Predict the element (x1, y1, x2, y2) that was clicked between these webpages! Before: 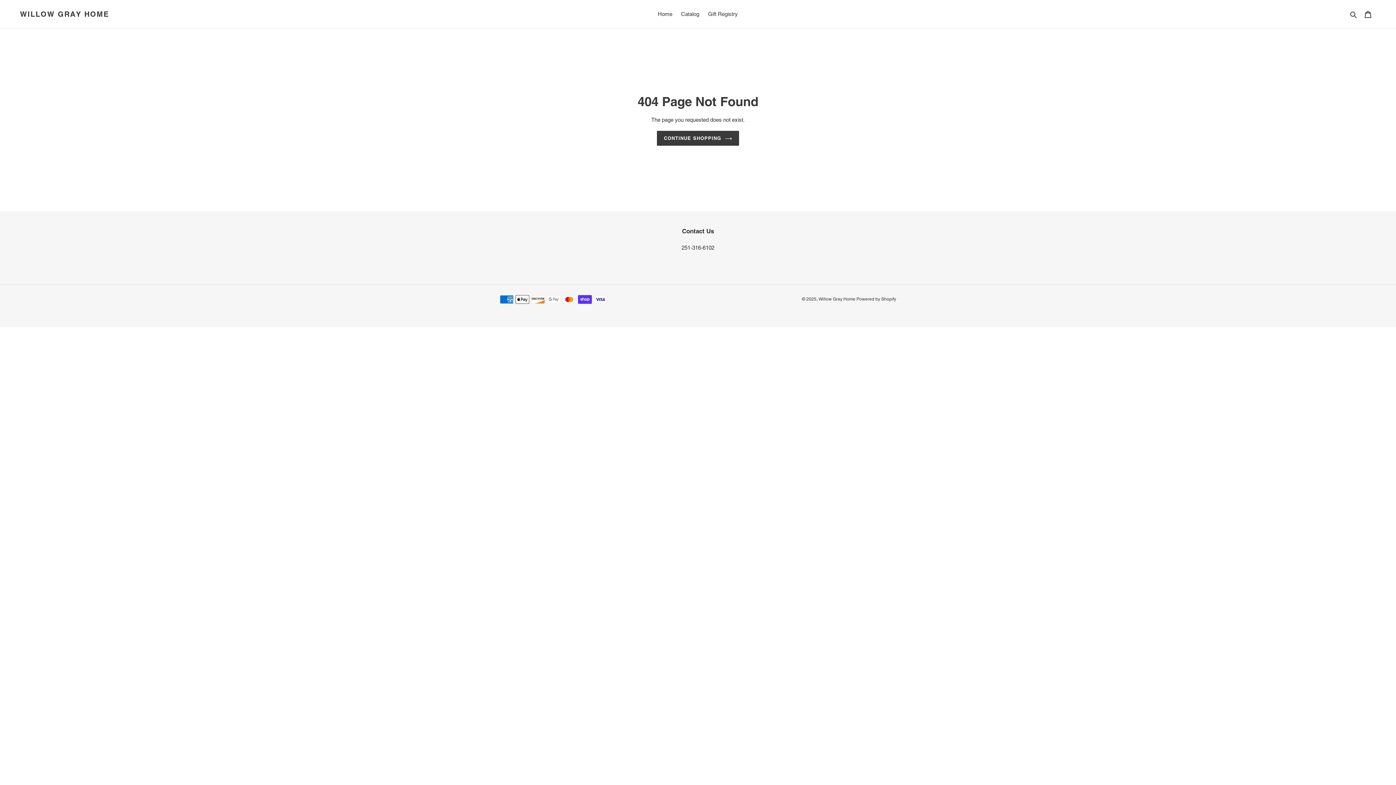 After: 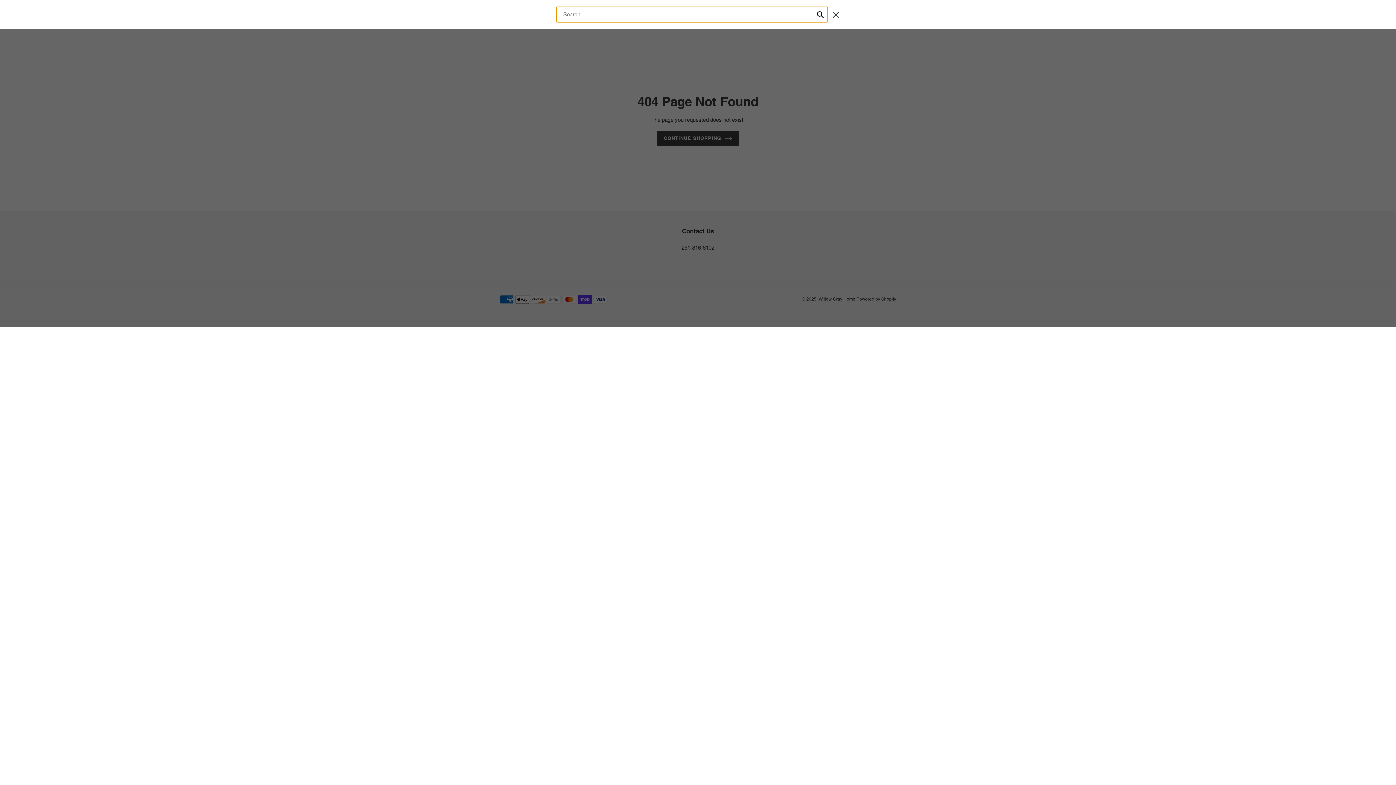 Action: bbox: (1348, 9, 1360, 18) label: Search